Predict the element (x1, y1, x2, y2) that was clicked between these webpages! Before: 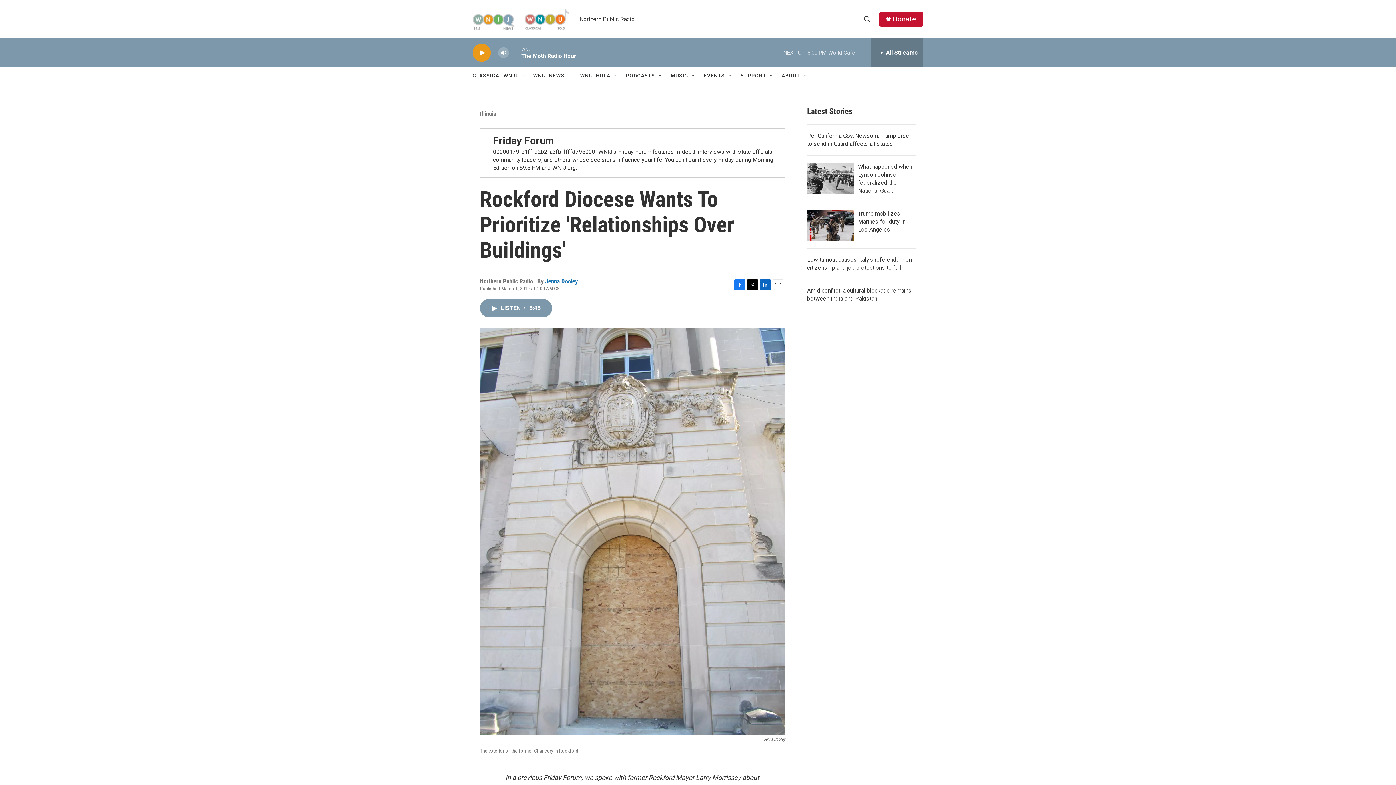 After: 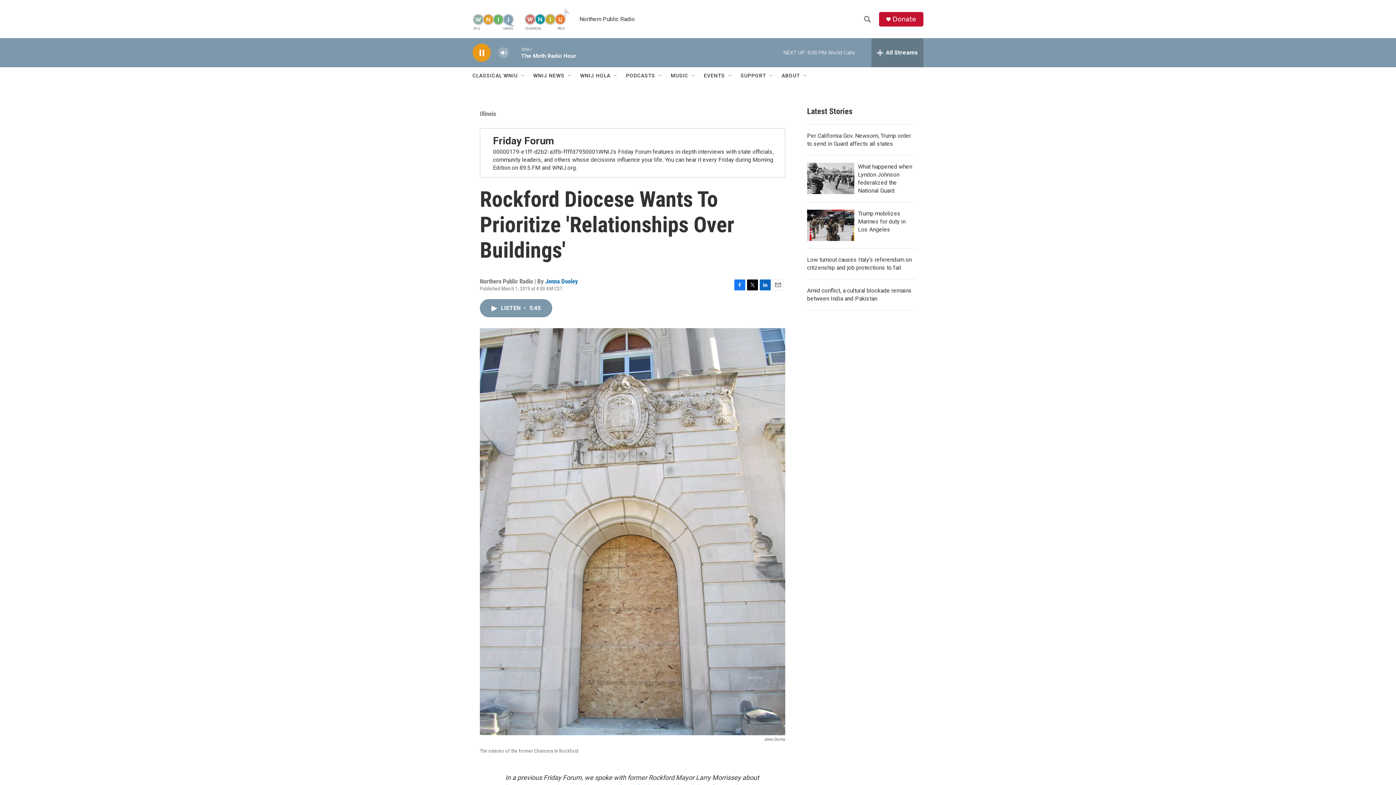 Action: label: play bbox: (476, 48, 487, 56)